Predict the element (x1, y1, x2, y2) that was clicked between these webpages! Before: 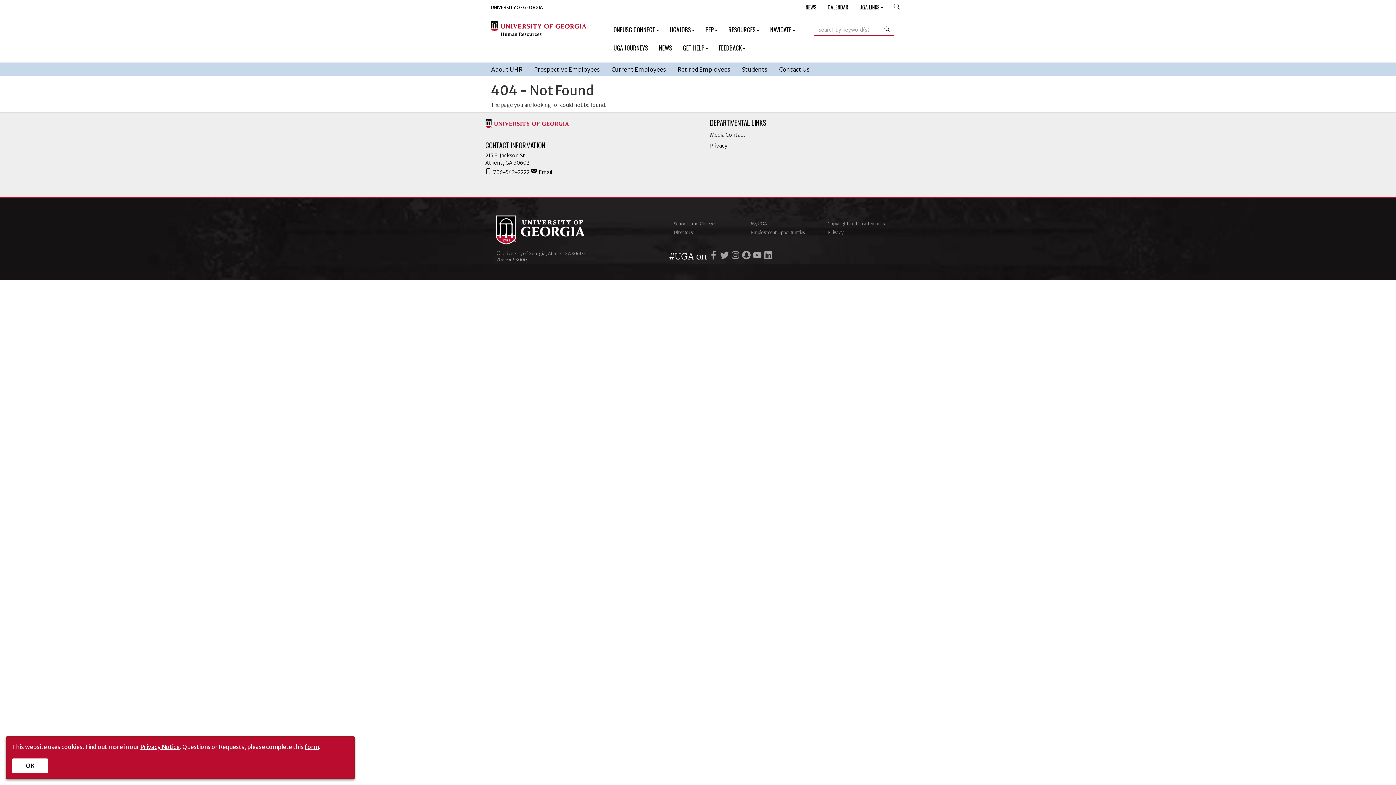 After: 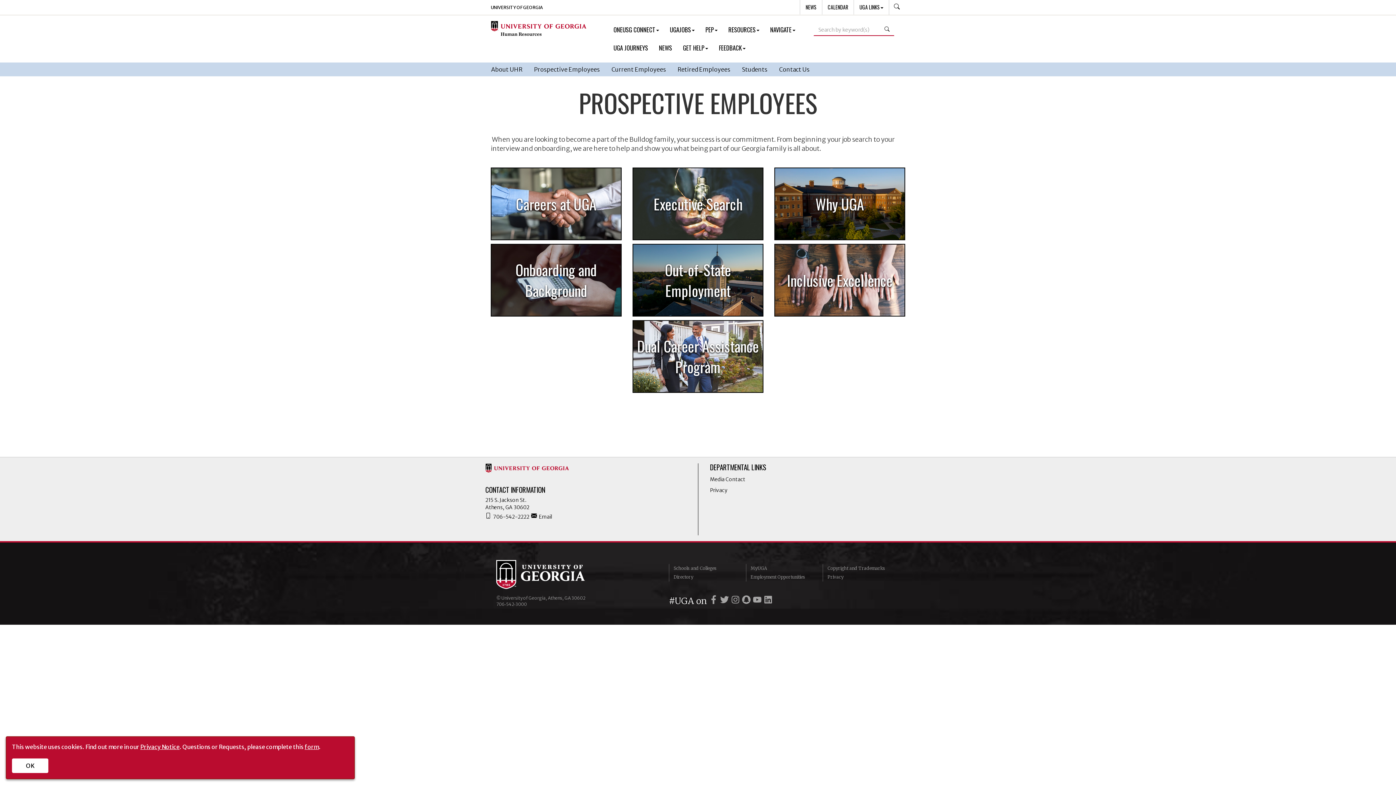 Action: label: Employment Opportunities bbox: (746, 228, 823, 237)